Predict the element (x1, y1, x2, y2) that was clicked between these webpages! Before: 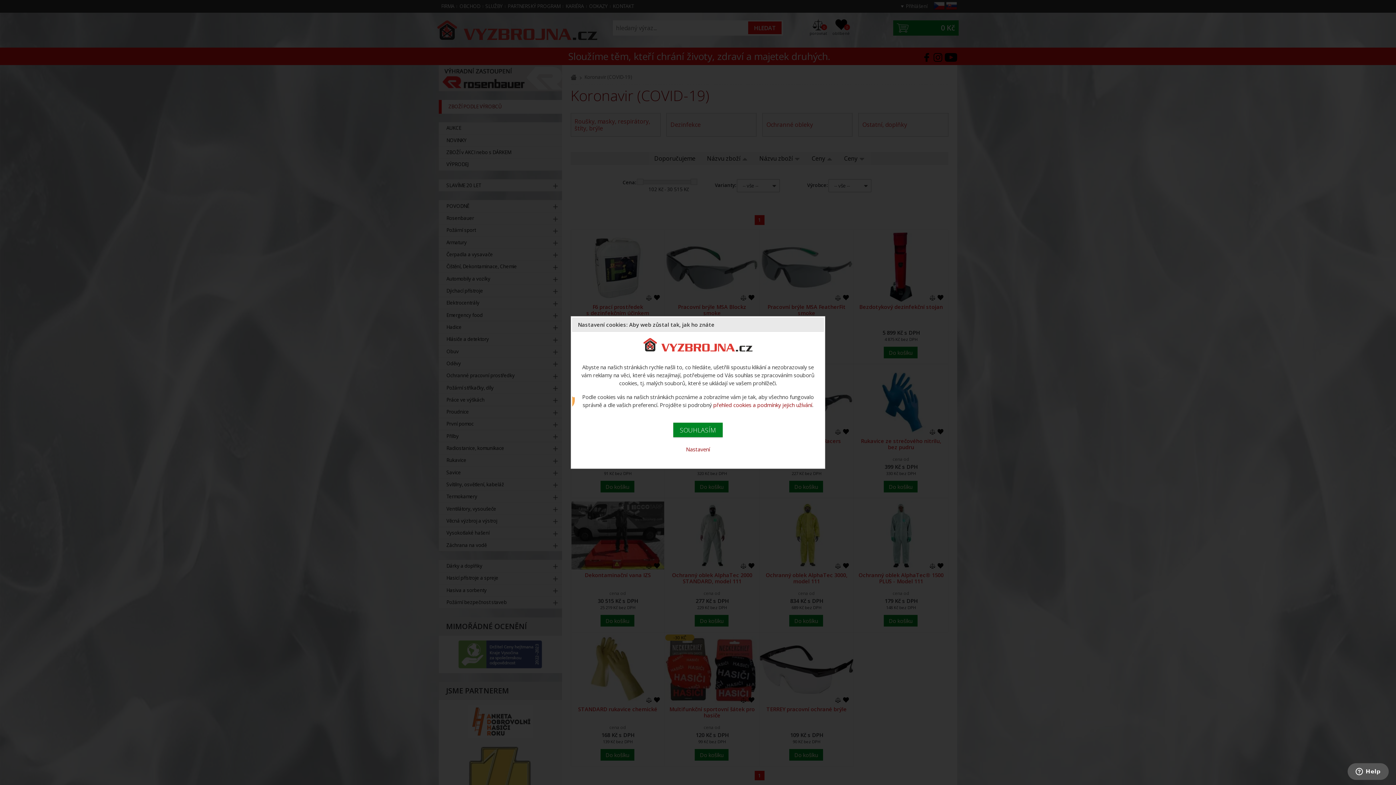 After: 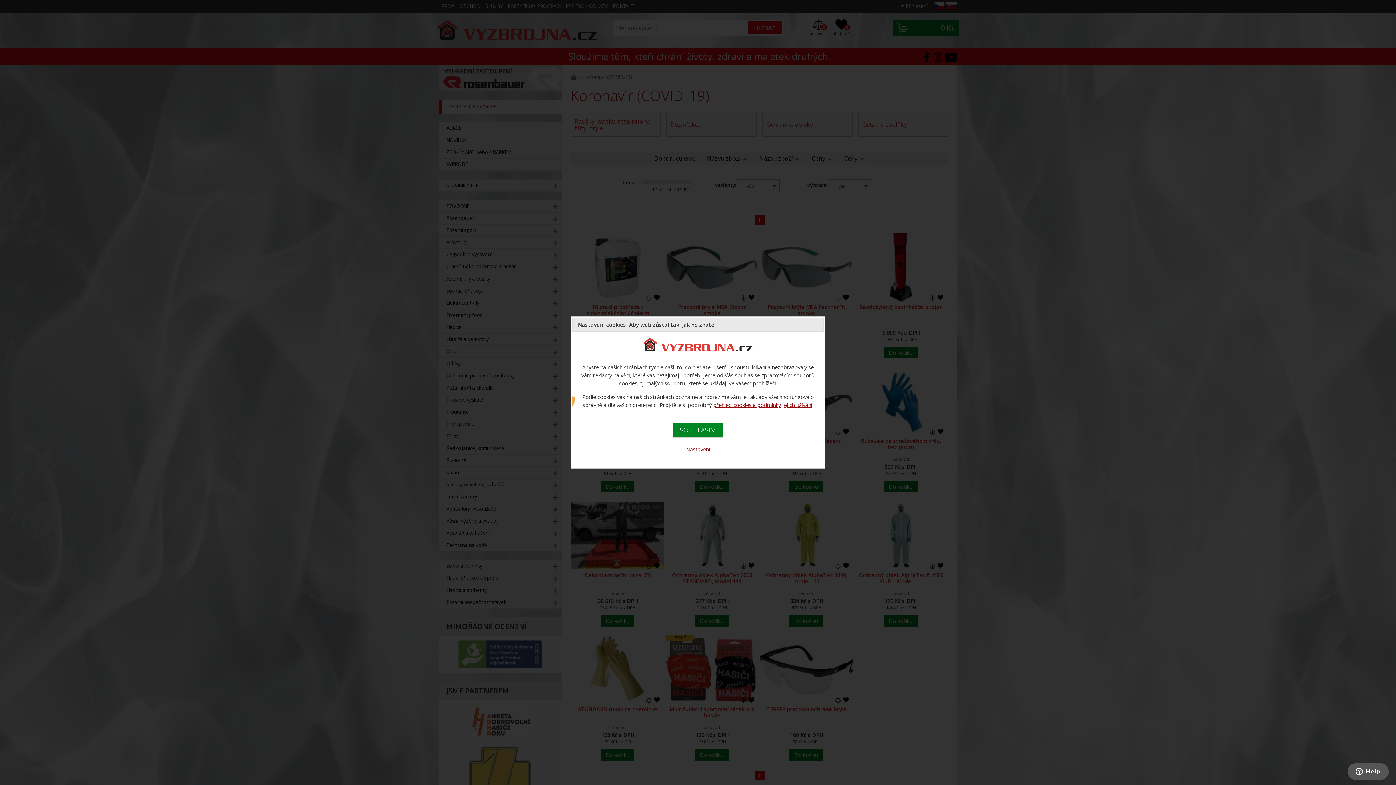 Action: bbox: (713, 401, 812, 408) label: přehled cookies a podmínky jejich užívání